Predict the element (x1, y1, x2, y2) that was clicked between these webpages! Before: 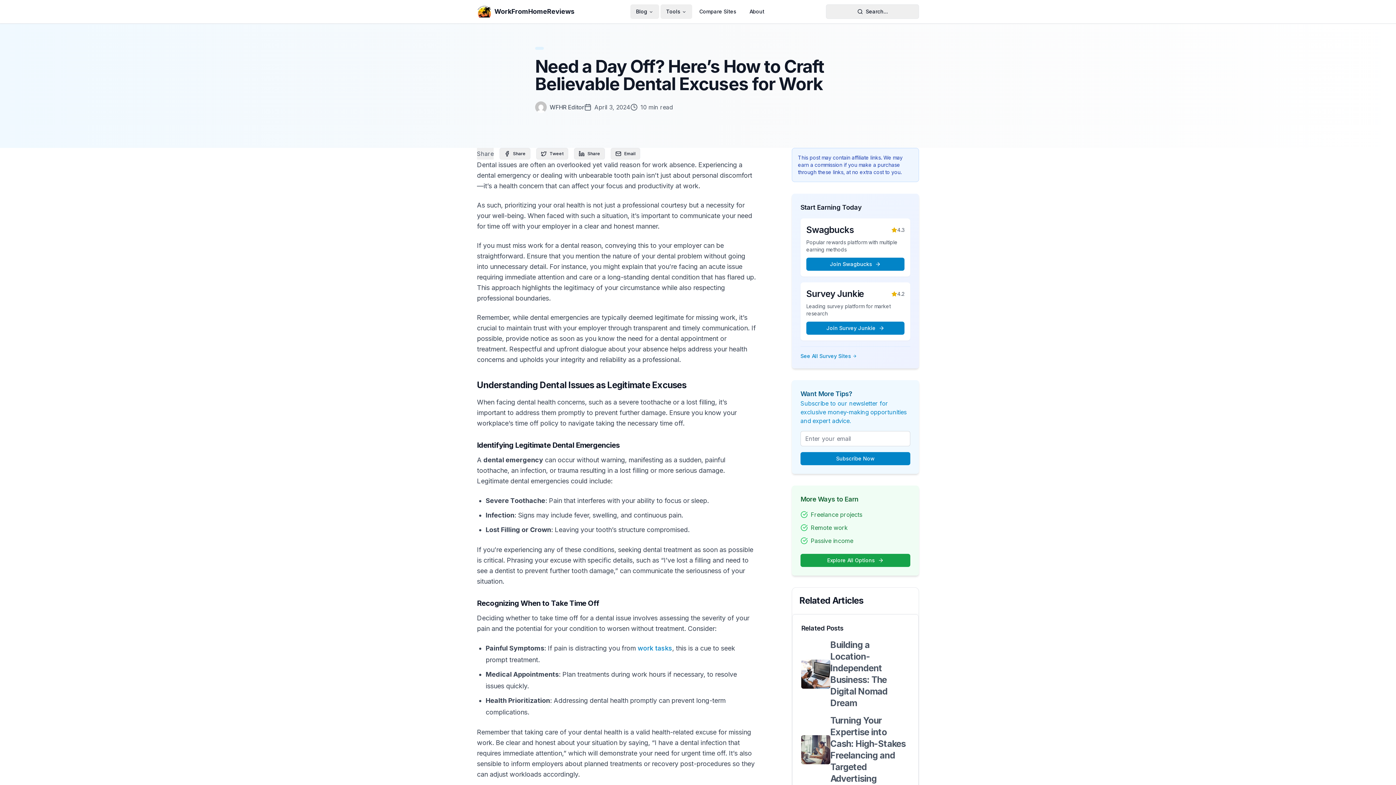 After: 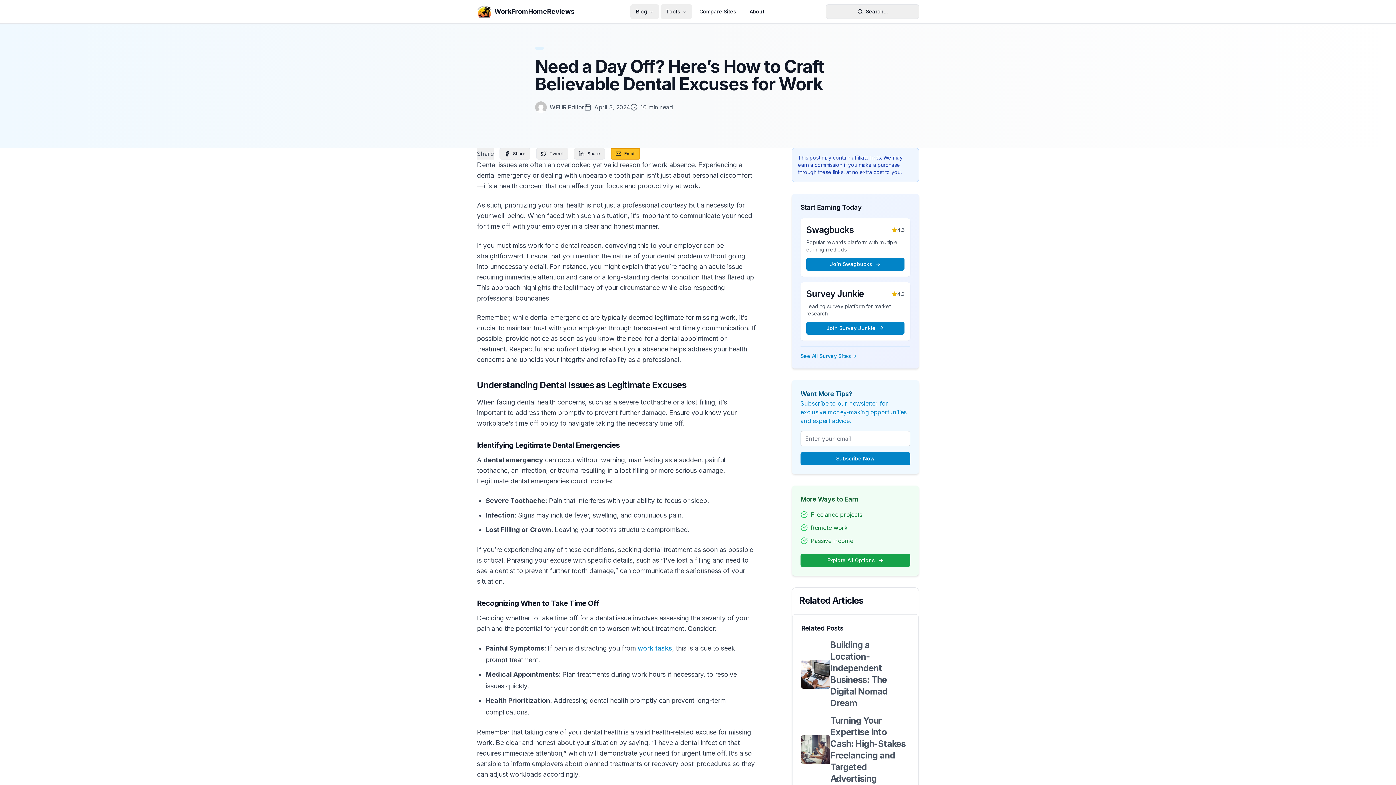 Action: bbox: (610, 148, 640, 159) label: Email